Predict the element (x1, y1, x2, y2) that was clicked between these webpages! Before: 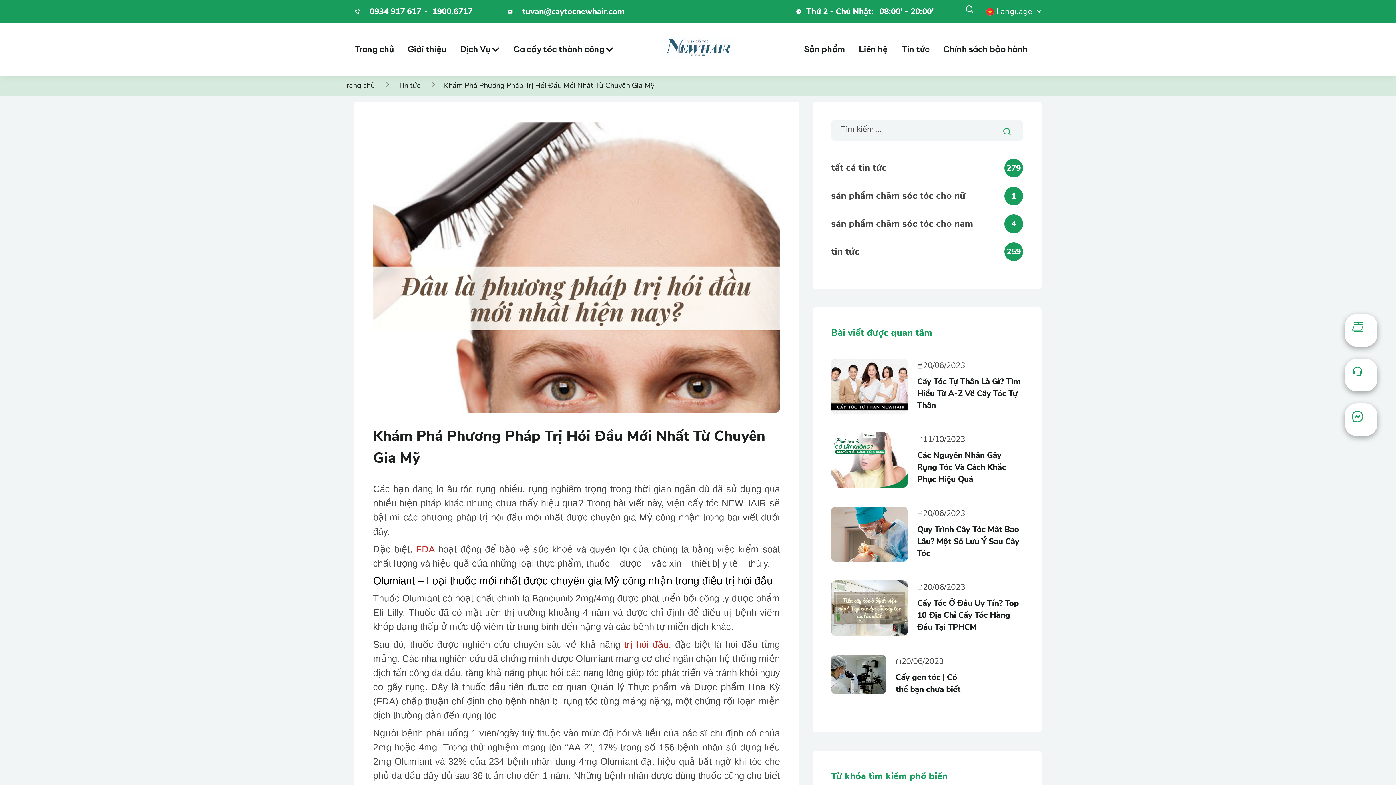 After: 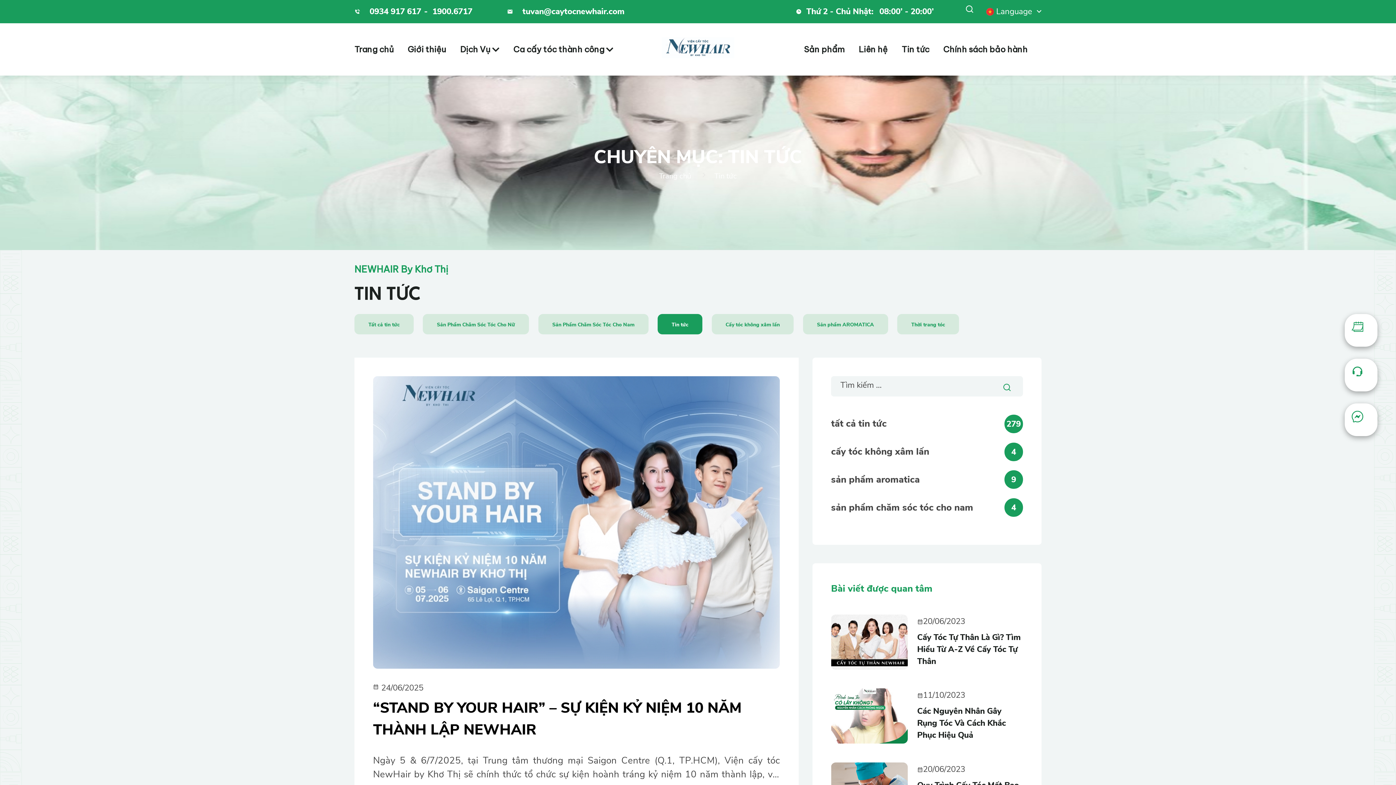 Action: bbox: (831, 161, 886, 174) label: tất cả tin tức